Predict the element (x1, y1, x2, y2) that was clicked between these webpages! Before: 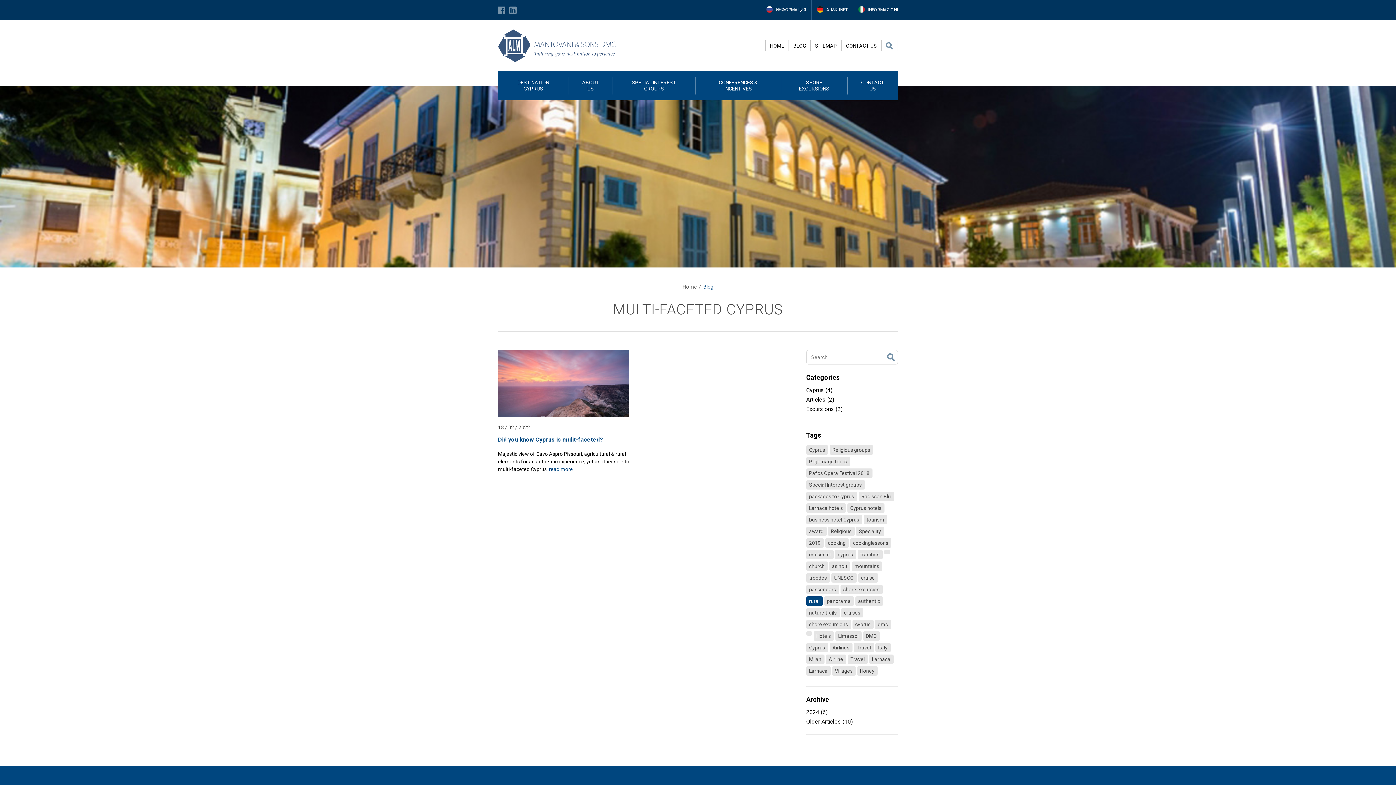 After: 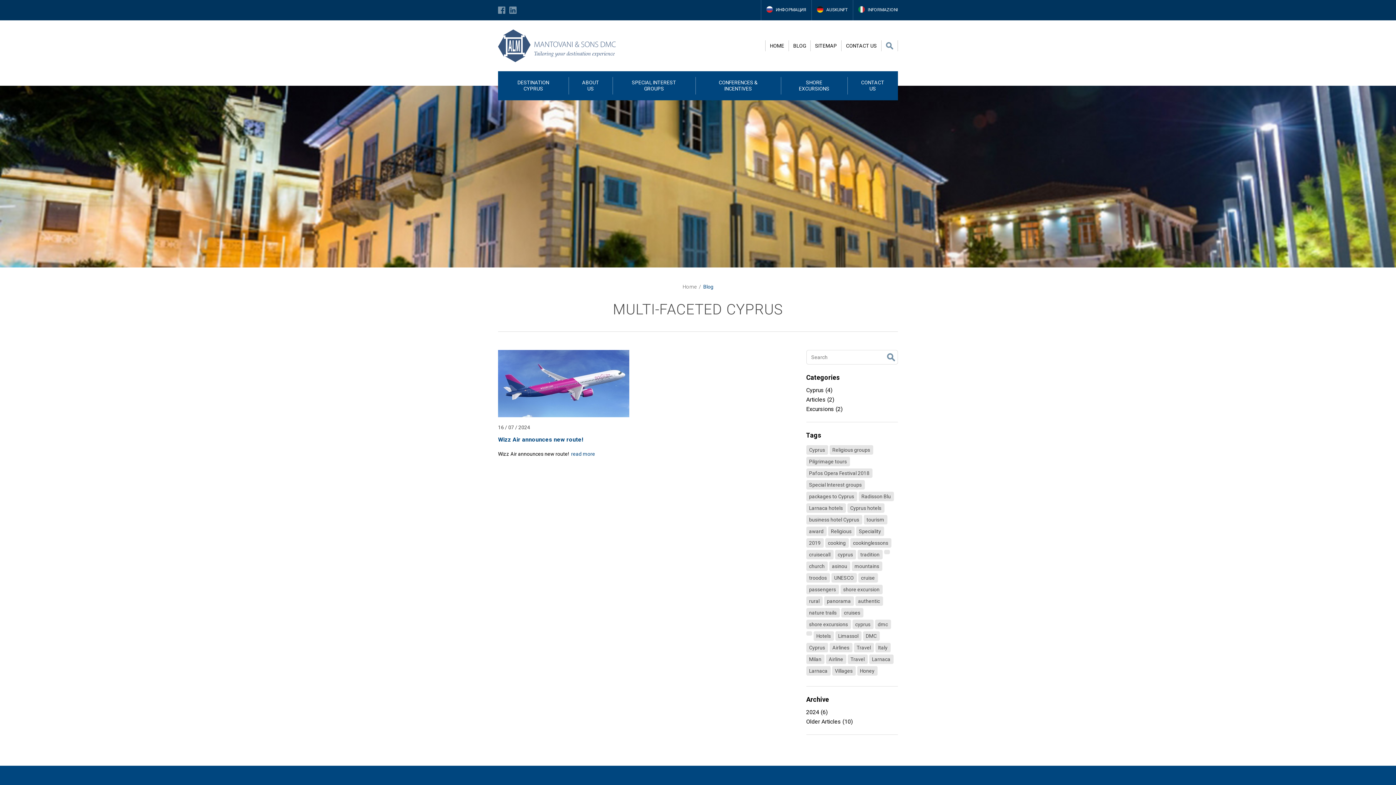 Action: label: Travel bbox: (854, 643, 874, 652)